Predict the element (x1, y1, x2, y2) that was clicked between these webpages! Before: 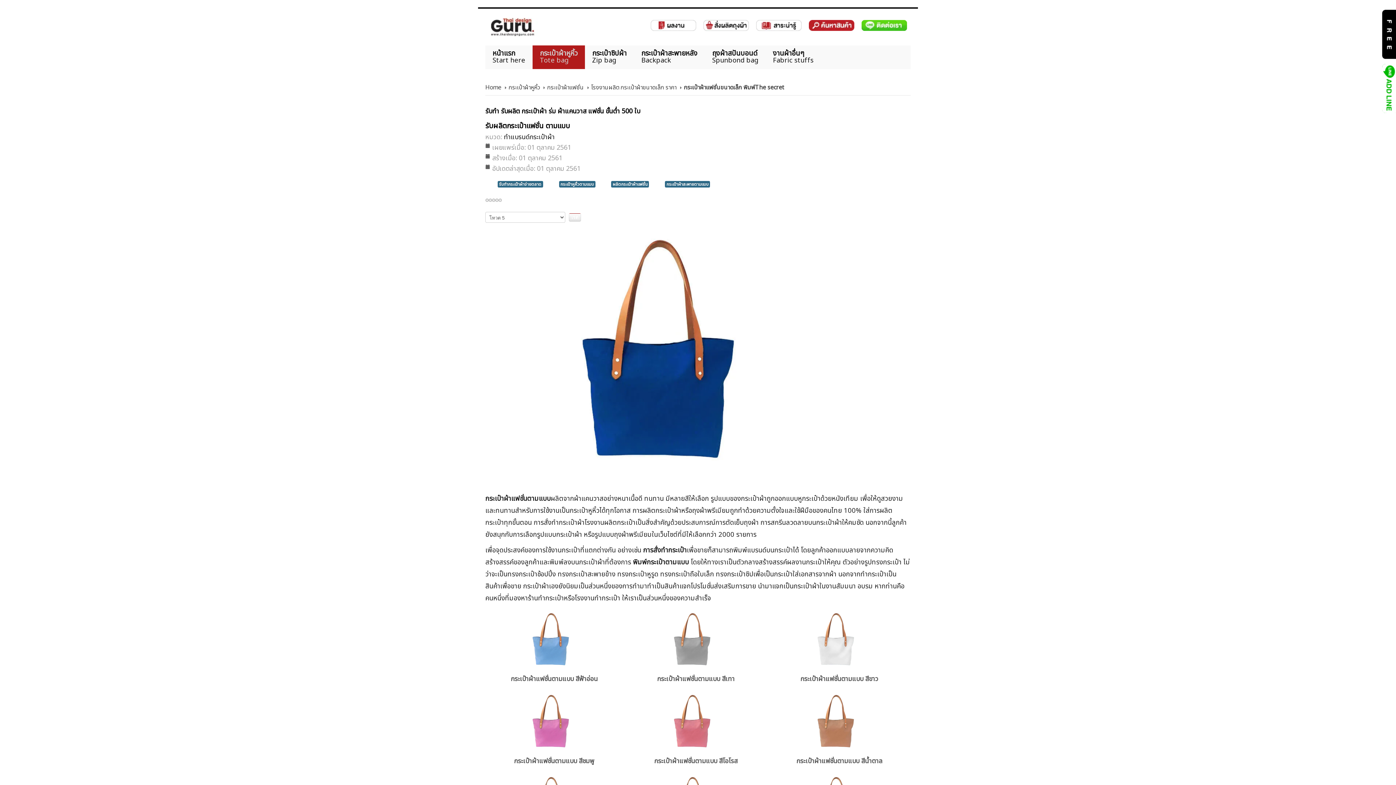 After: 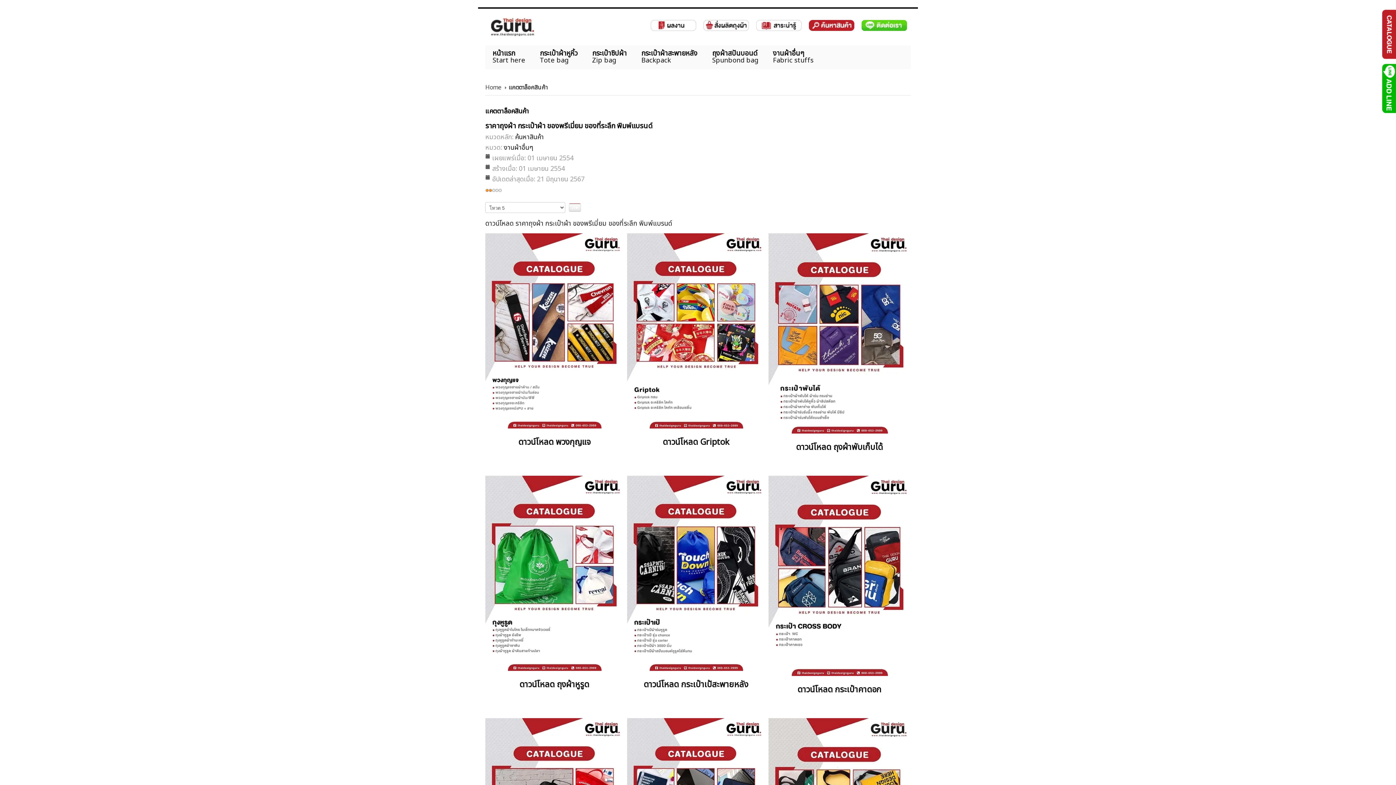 Action: bbox: (1381, 28, 1396, 39)